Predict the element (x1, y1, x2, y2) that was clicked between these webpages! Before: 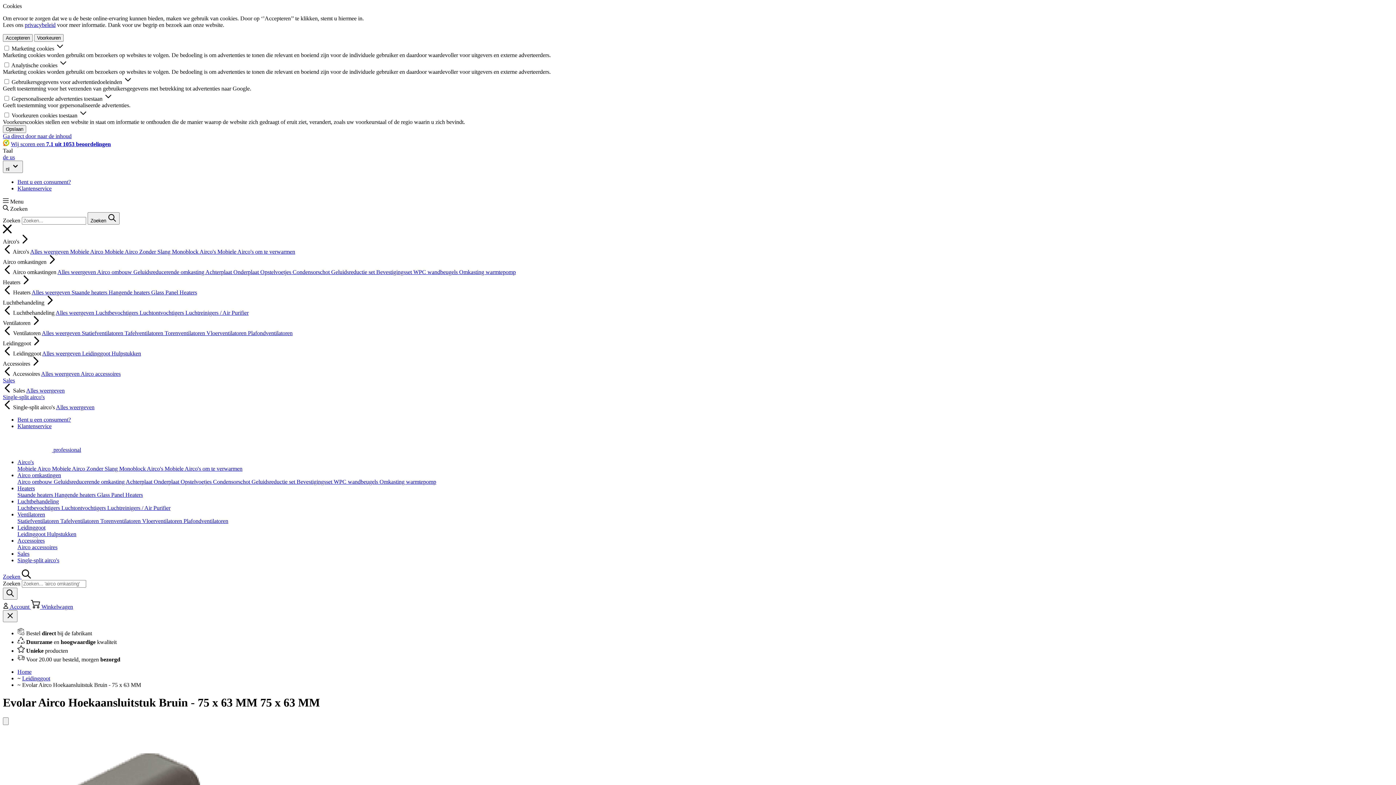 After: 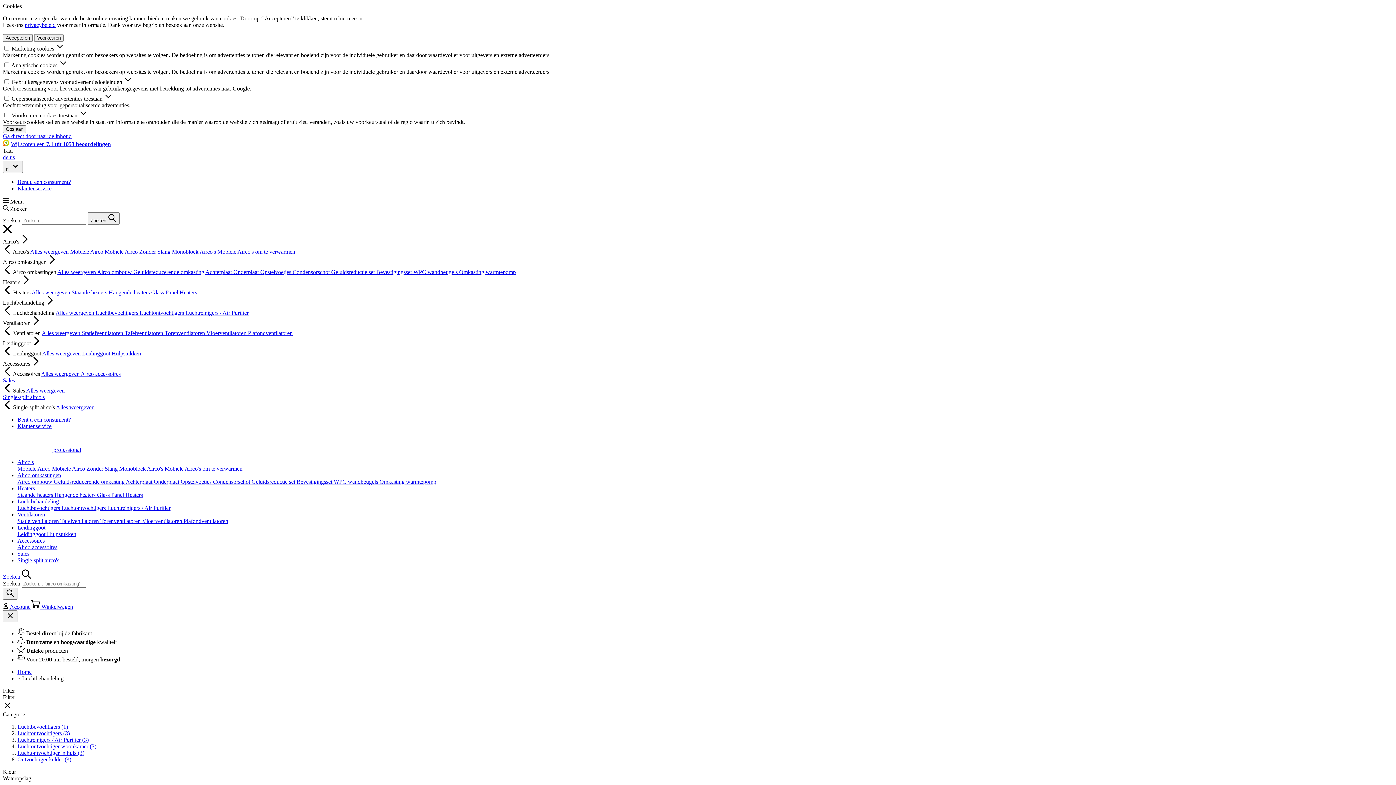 Action: bbox: (55, 309, 95, 316) label: Alles weergeven 